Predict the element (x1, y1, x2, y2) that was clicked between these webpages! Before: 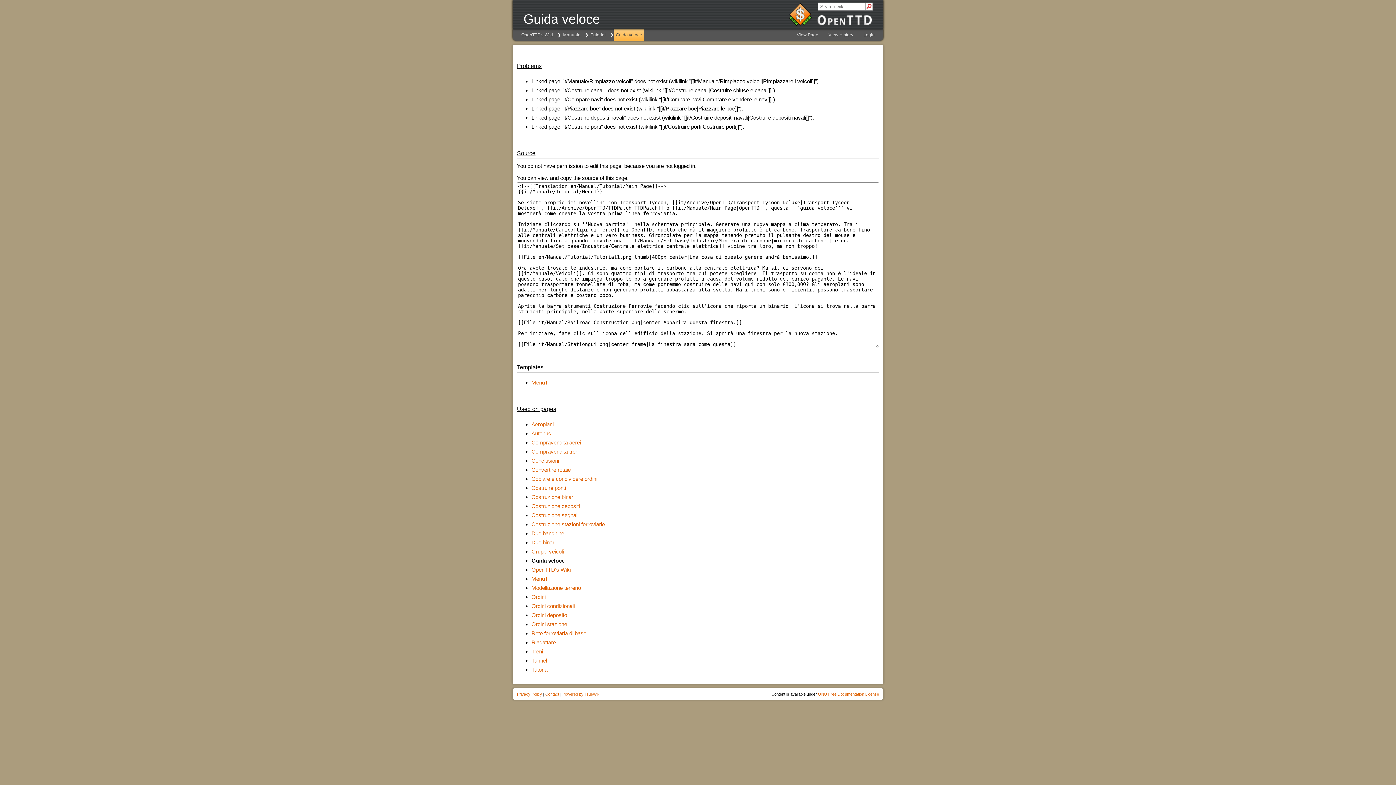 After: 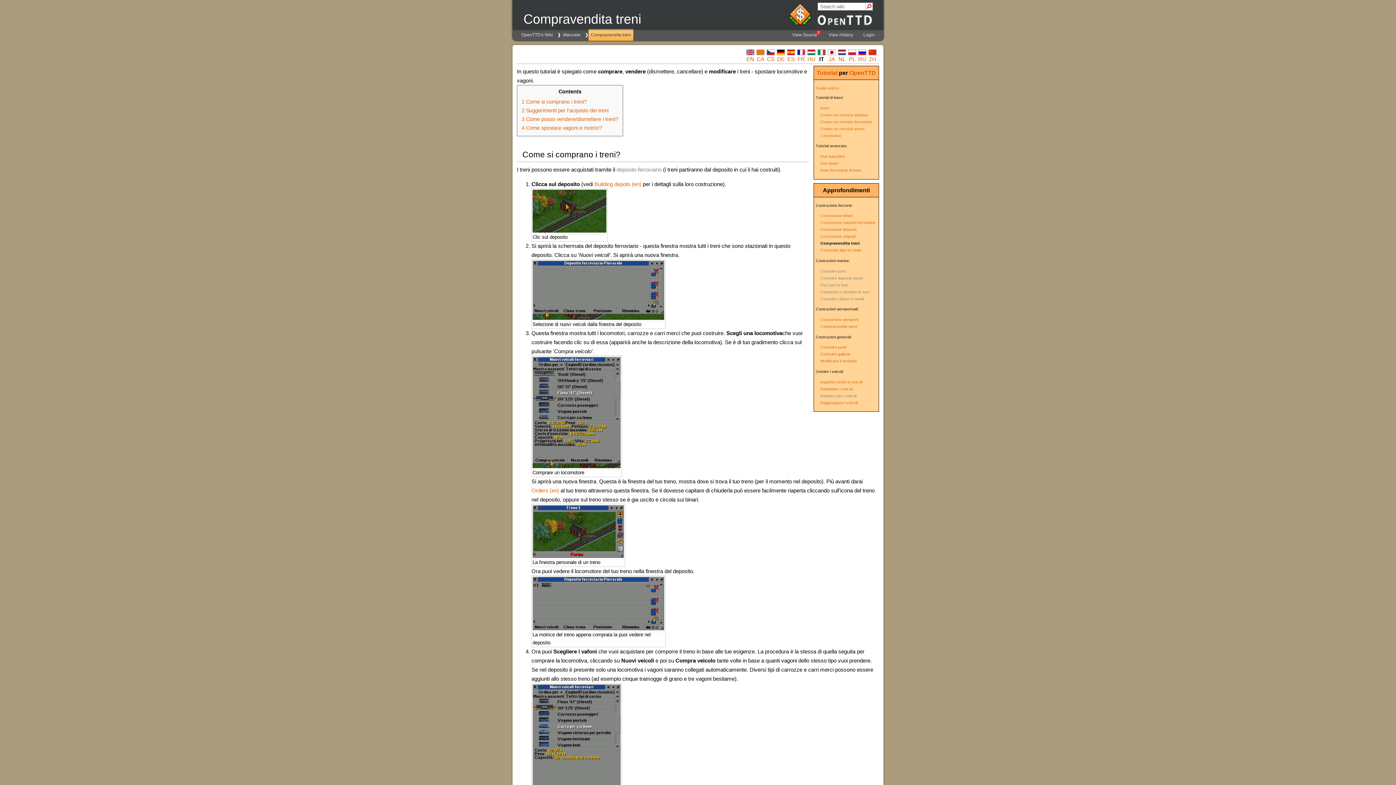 Action: bbox: (531, 448, 579, 454) label: Compravendita treni